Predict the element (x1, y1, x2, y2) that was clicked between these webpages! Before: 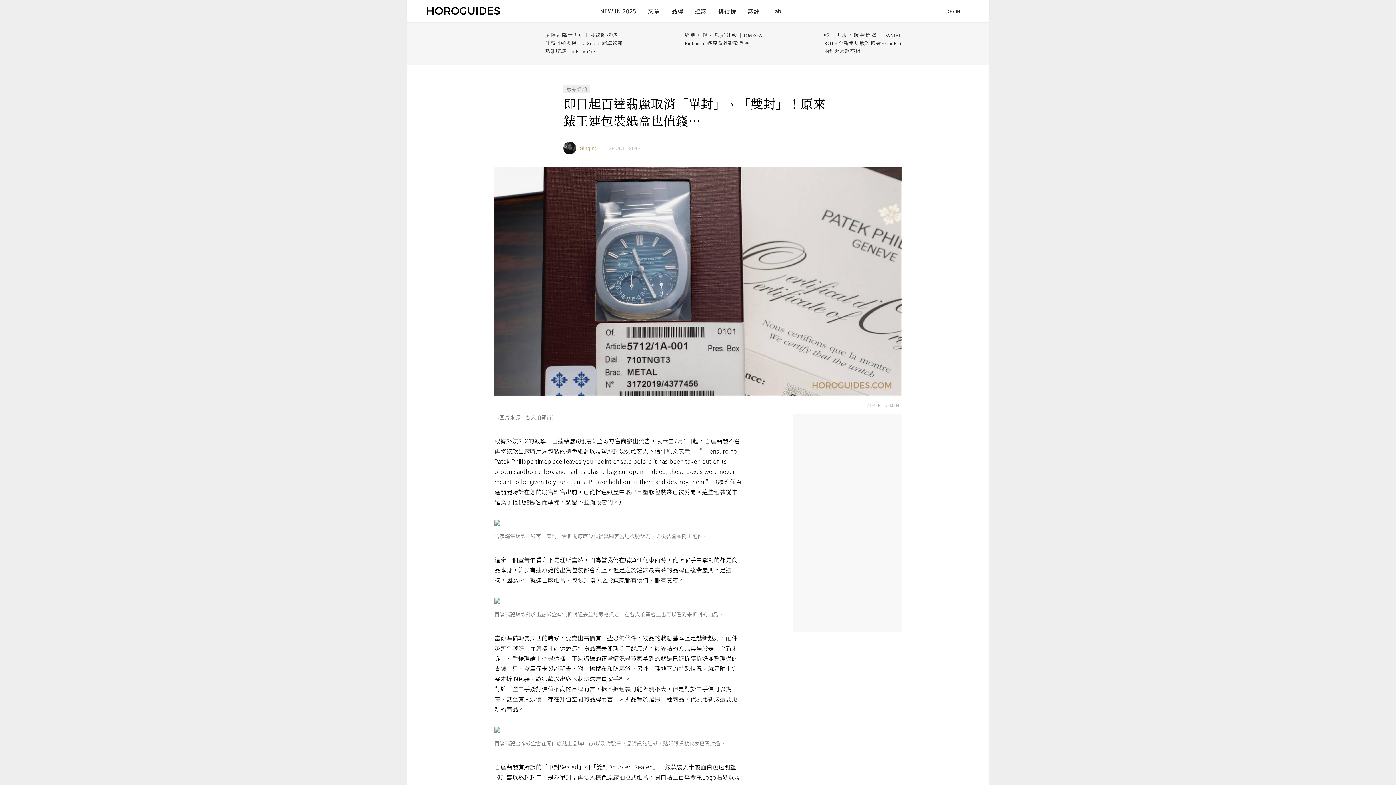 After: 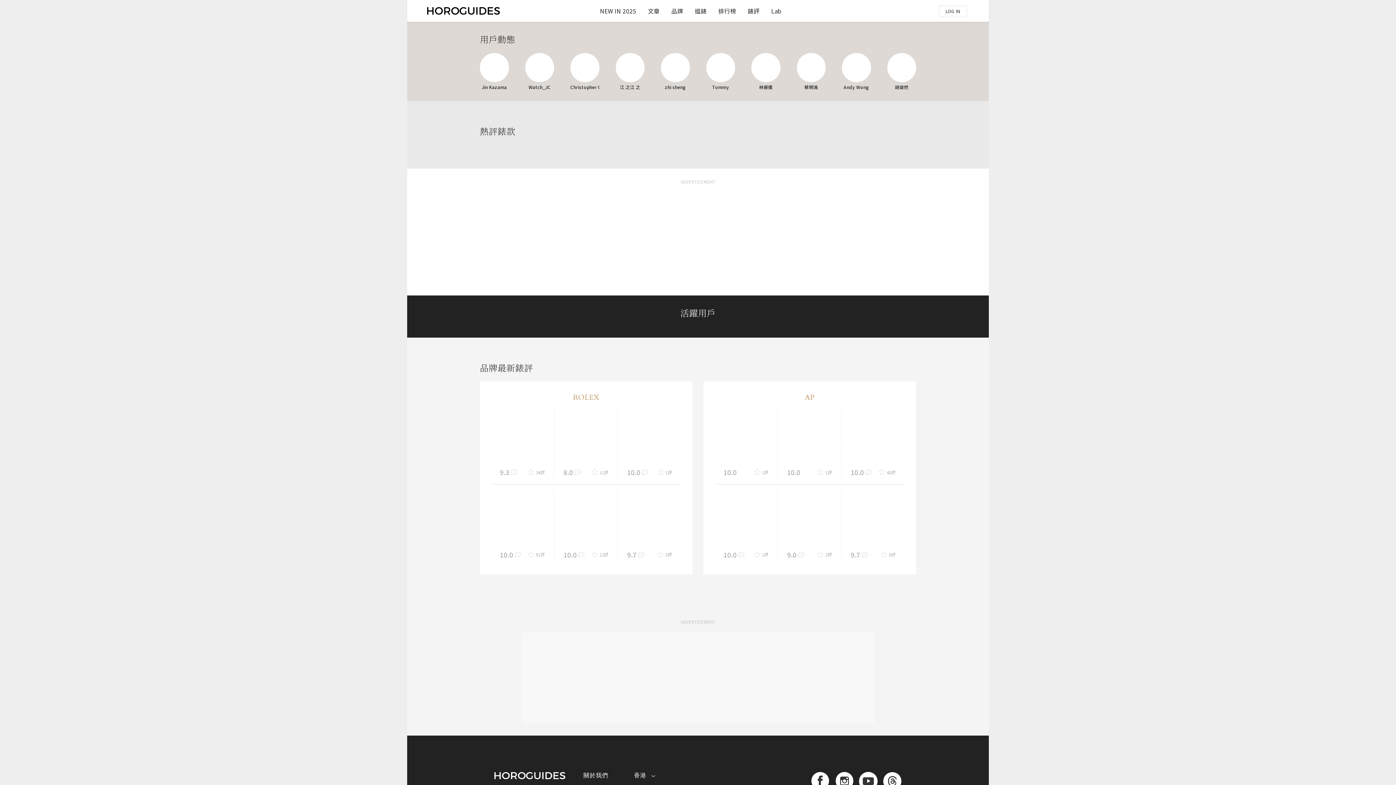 Action: label: 錶評 bbox: (742, 5, 765, 14)